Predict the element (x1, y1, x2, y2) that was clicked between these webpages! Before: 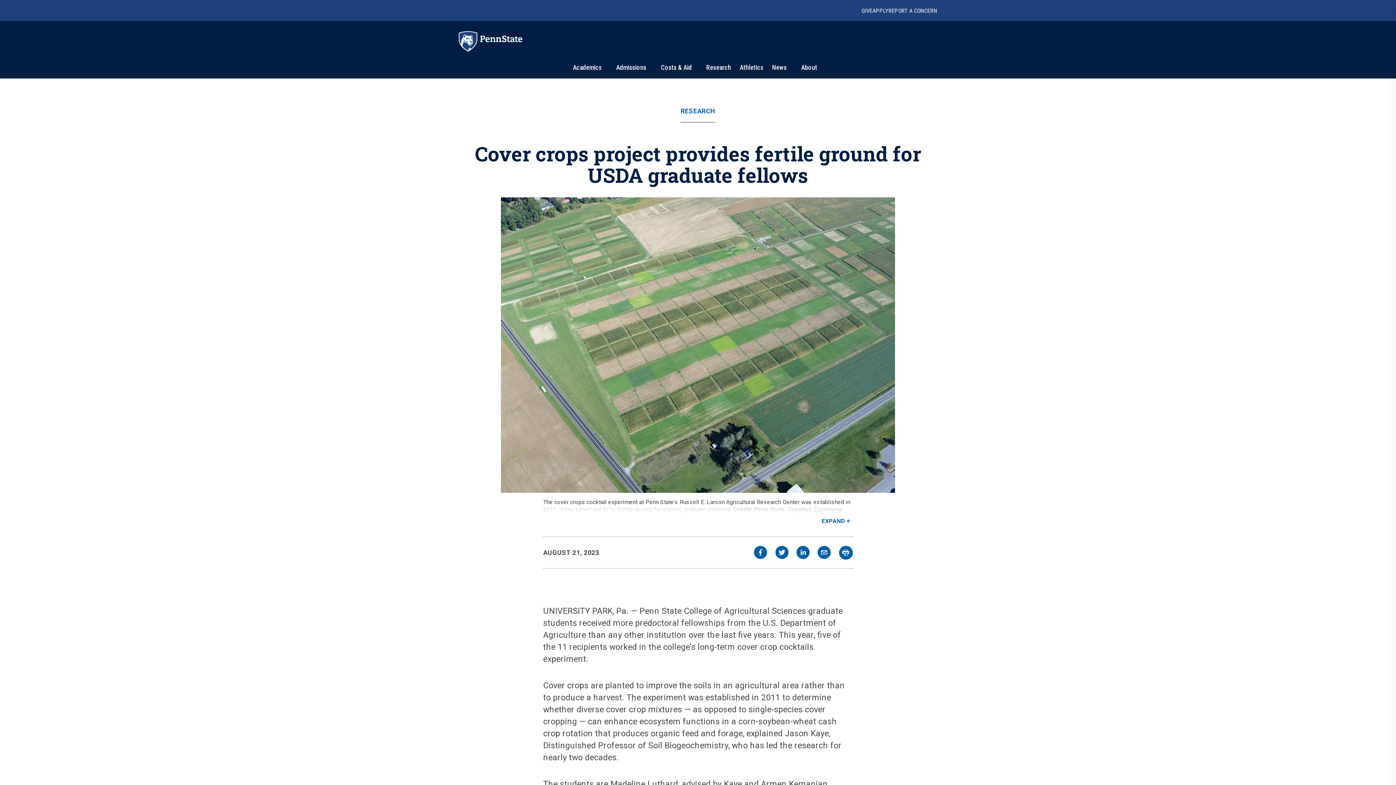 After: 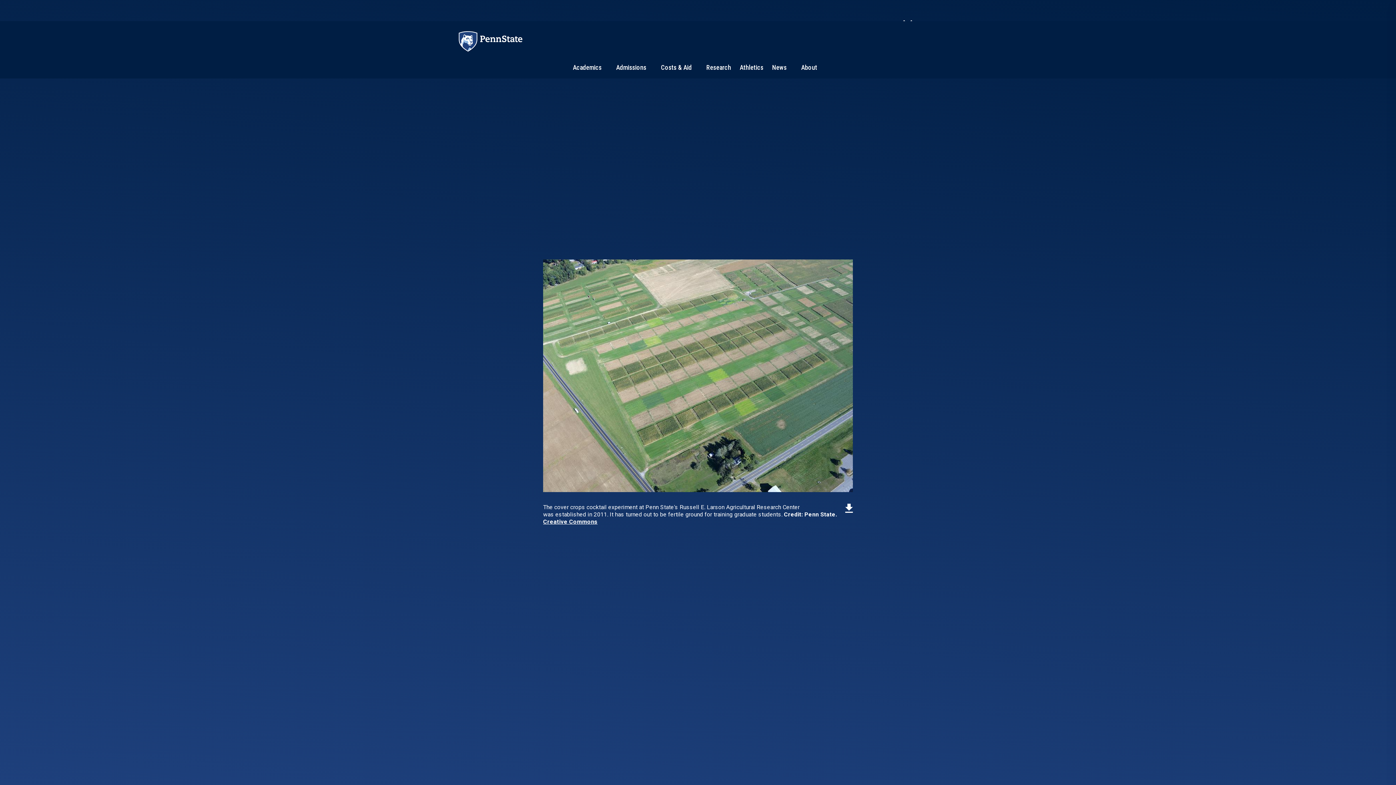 Action: bbox: (501, 197, 895, 493)